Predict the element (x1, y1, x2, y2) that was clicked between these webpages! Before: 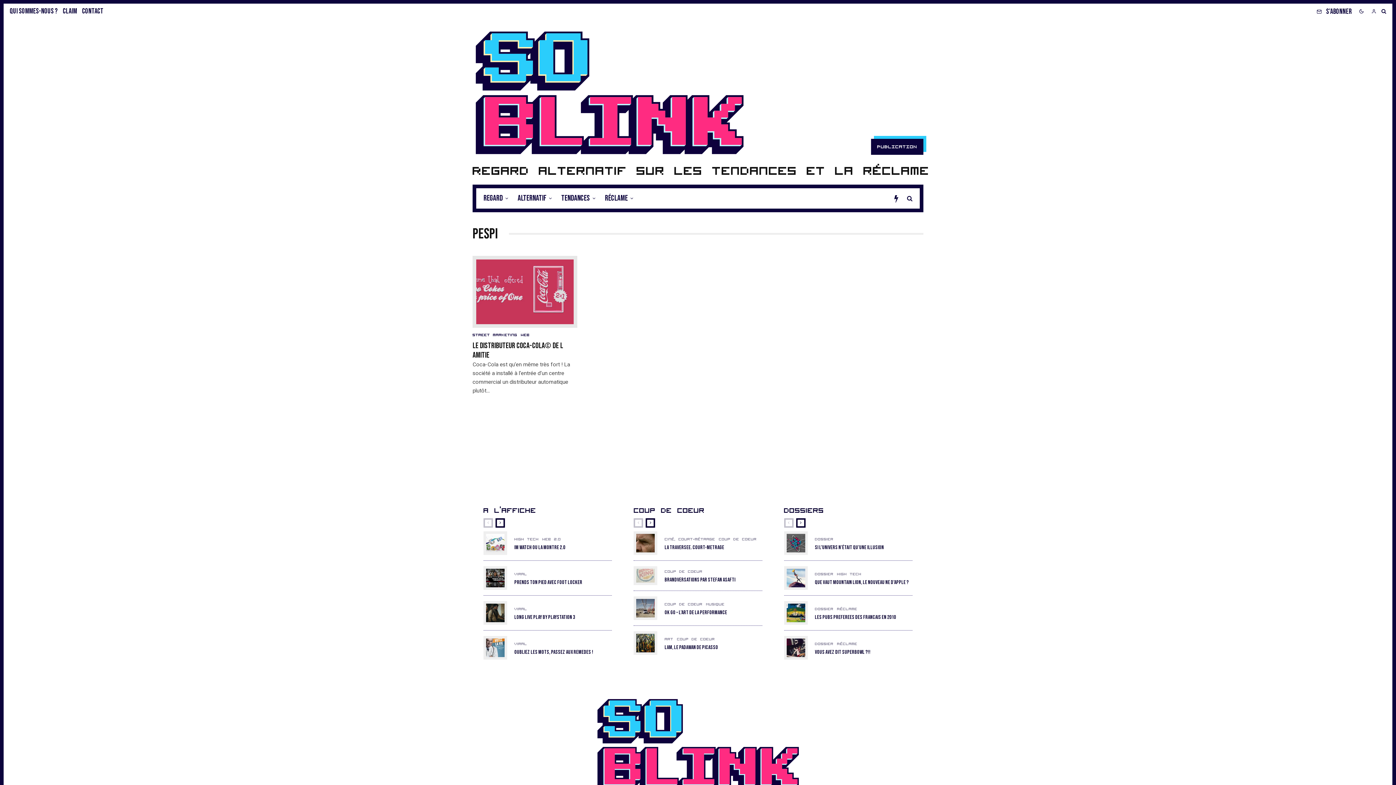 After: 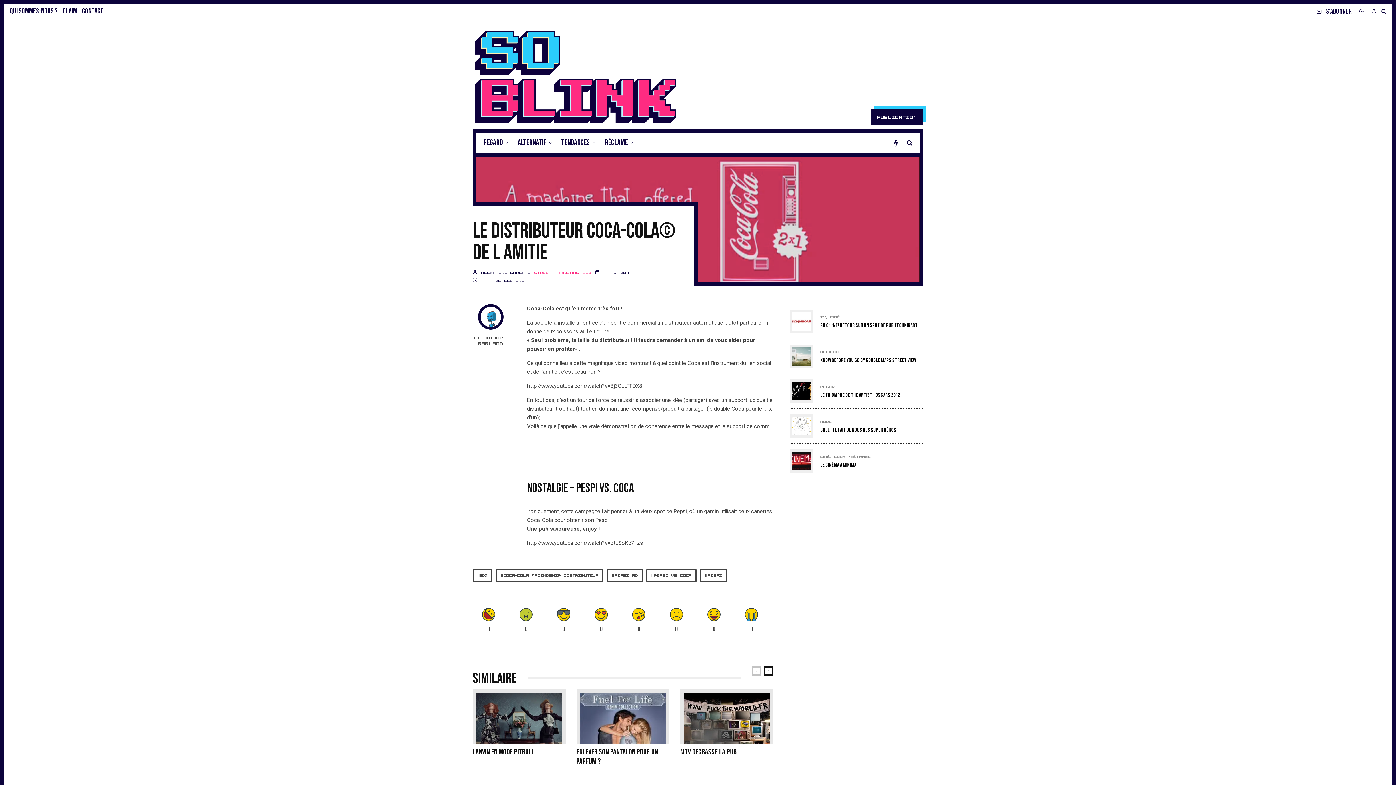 Action: bbox: (472, 255, 577, 328)